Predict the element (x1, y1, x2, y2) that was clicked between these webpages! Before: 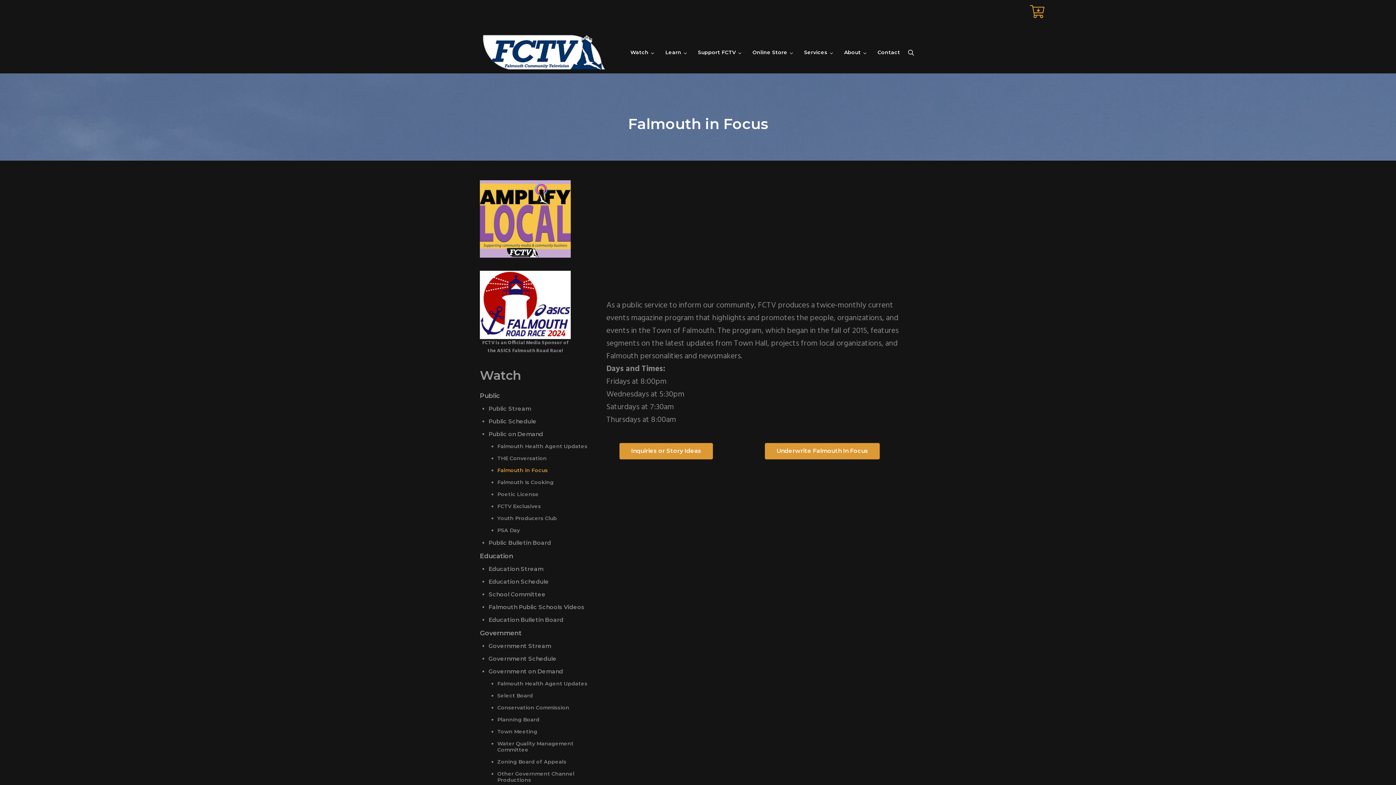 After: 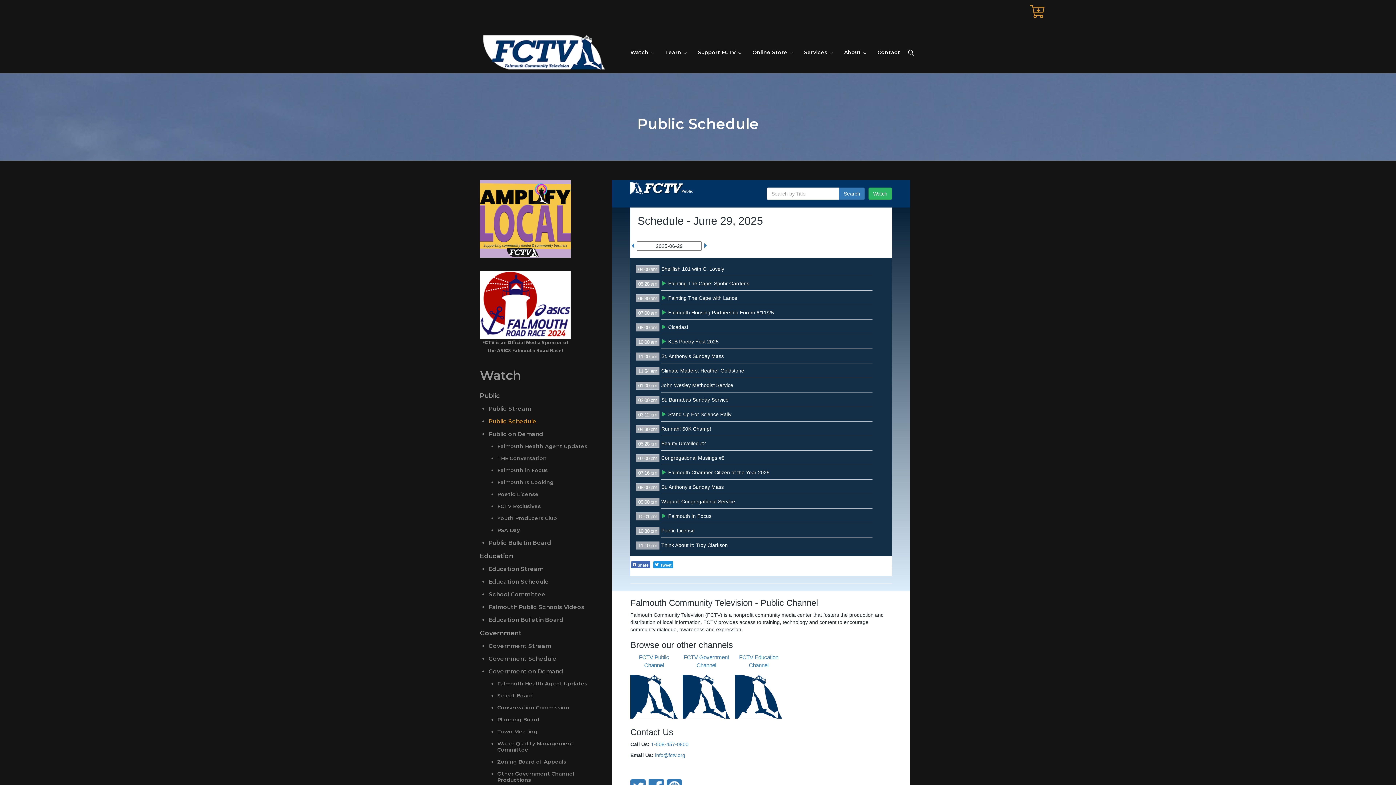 Action: label: Public Schedule bbox: (488, 415, 589, 427)